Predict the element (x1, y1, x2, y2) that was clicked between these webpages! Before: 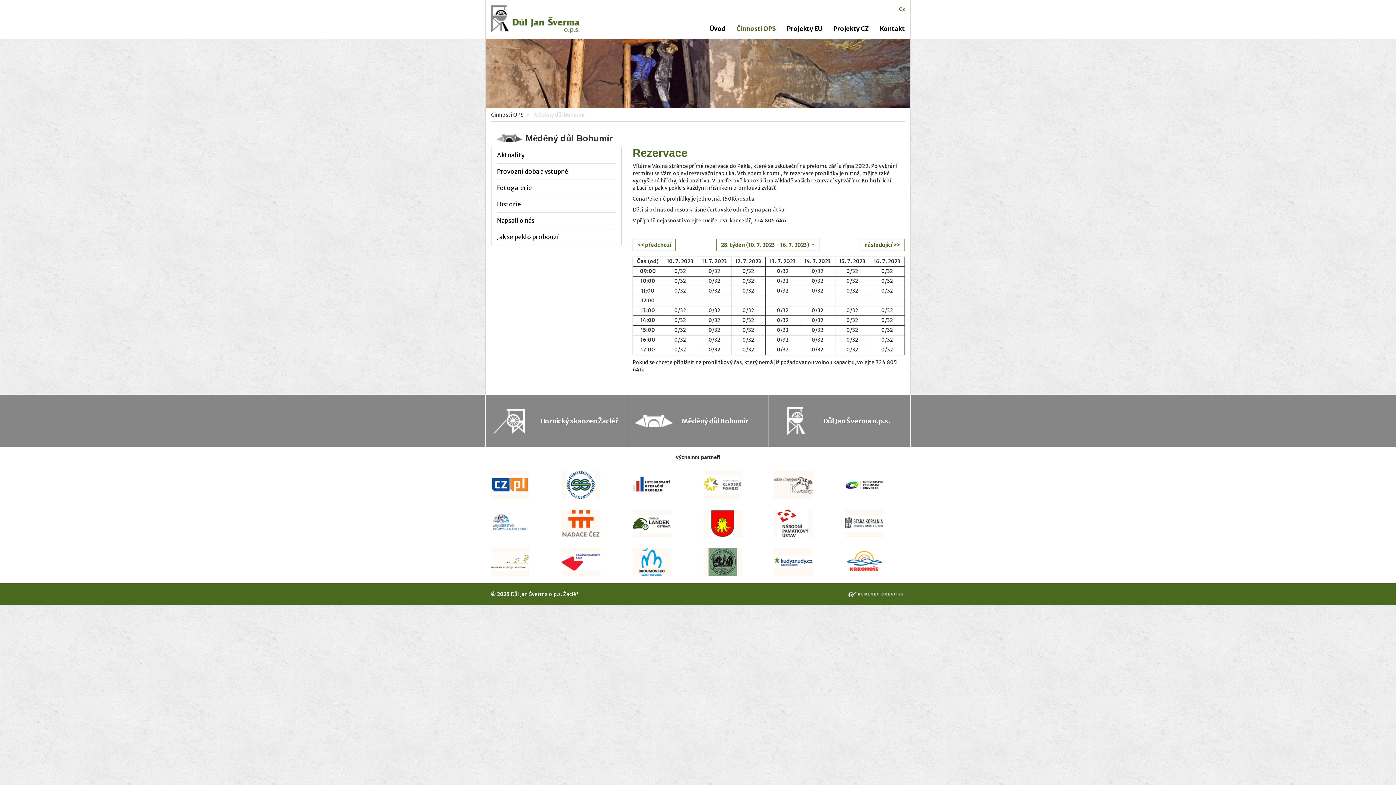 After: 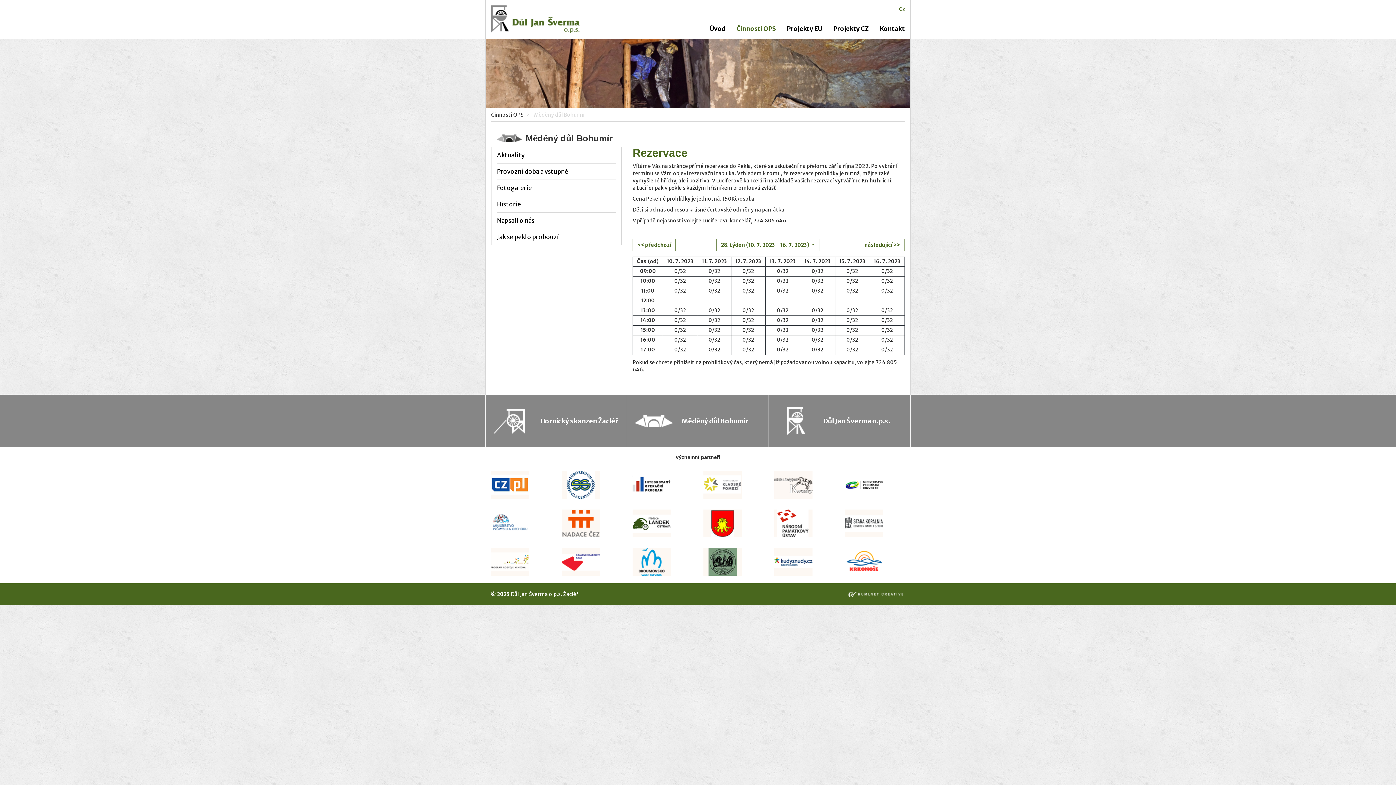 Action: bbox: (490, 519, 529, 526)